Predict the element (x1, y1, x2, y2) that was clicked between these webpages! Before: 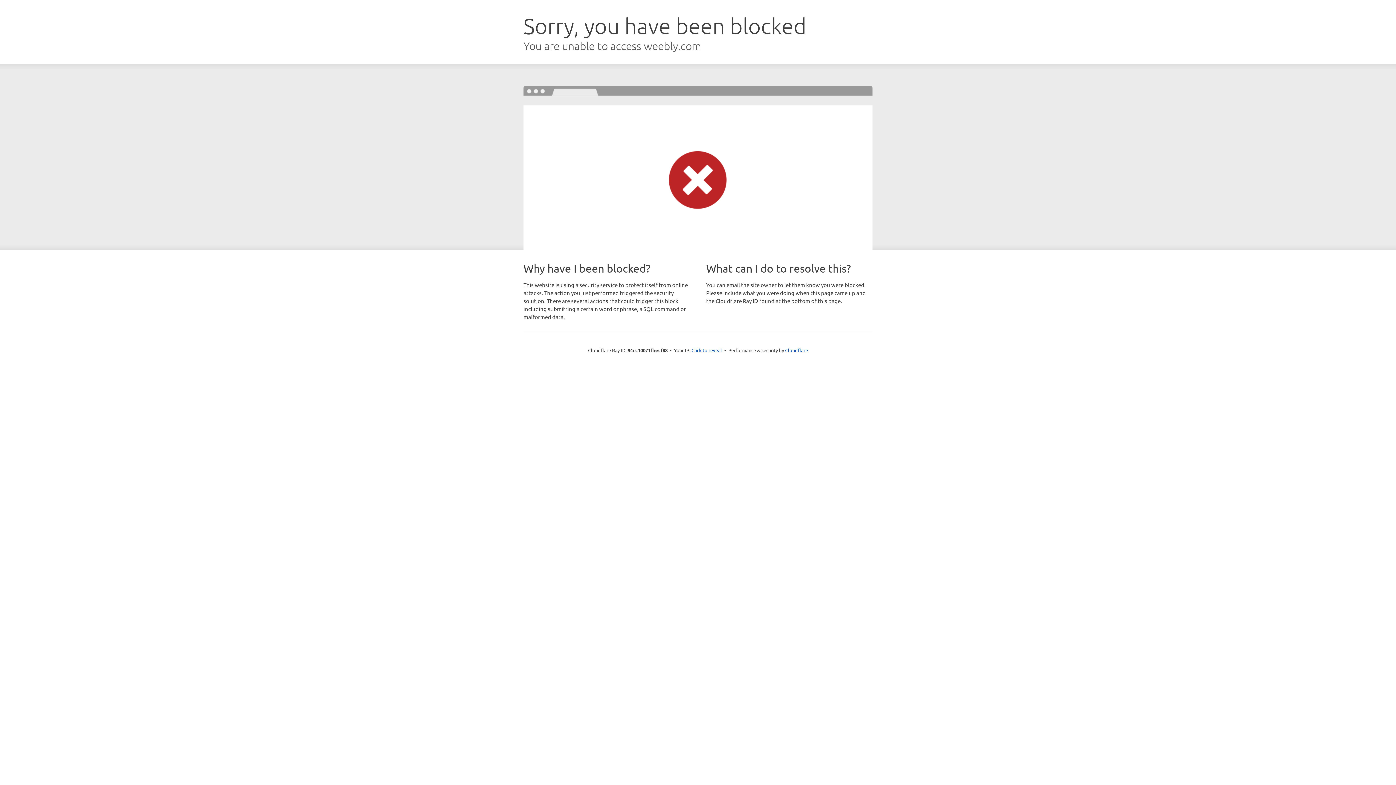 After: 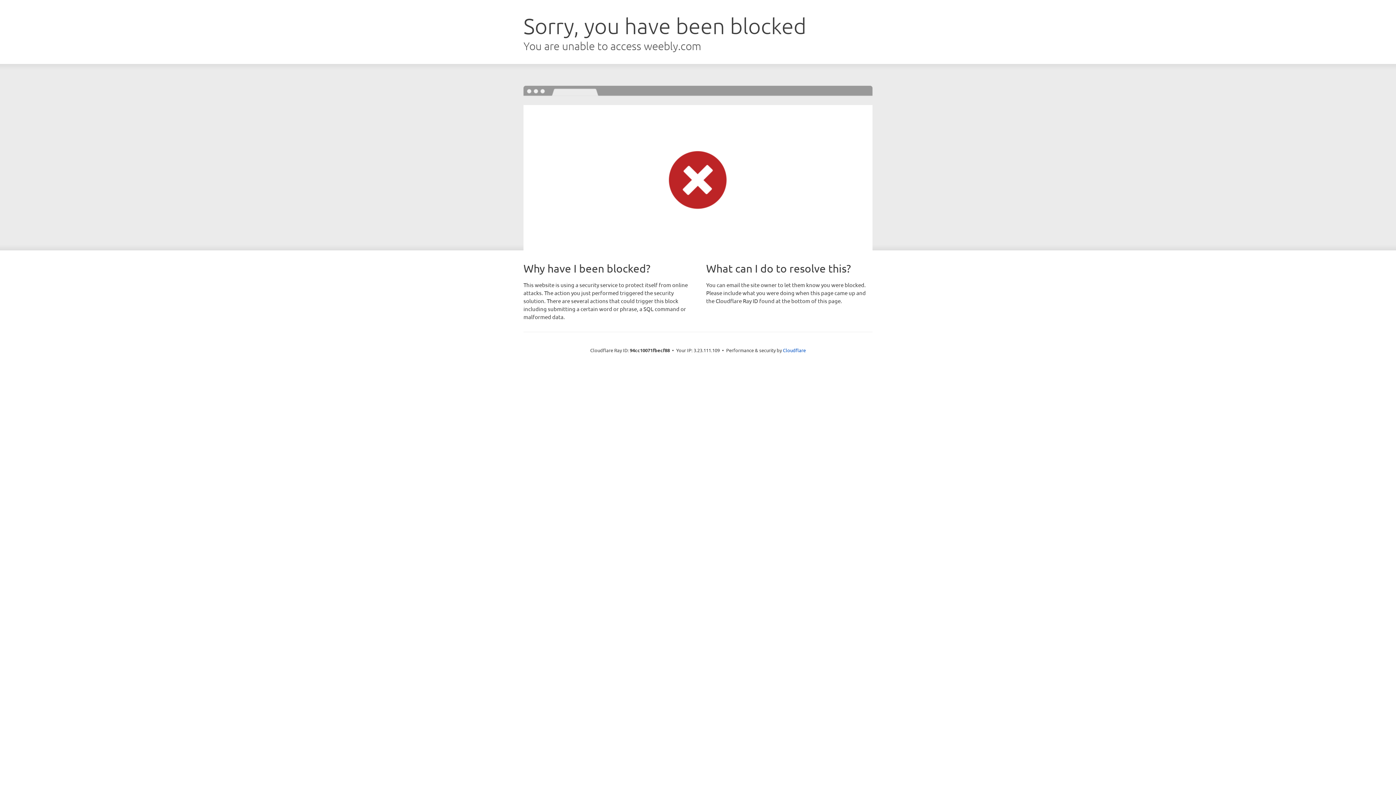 Action: label: Click to reveal bbox: (691, 346, 722, 353)